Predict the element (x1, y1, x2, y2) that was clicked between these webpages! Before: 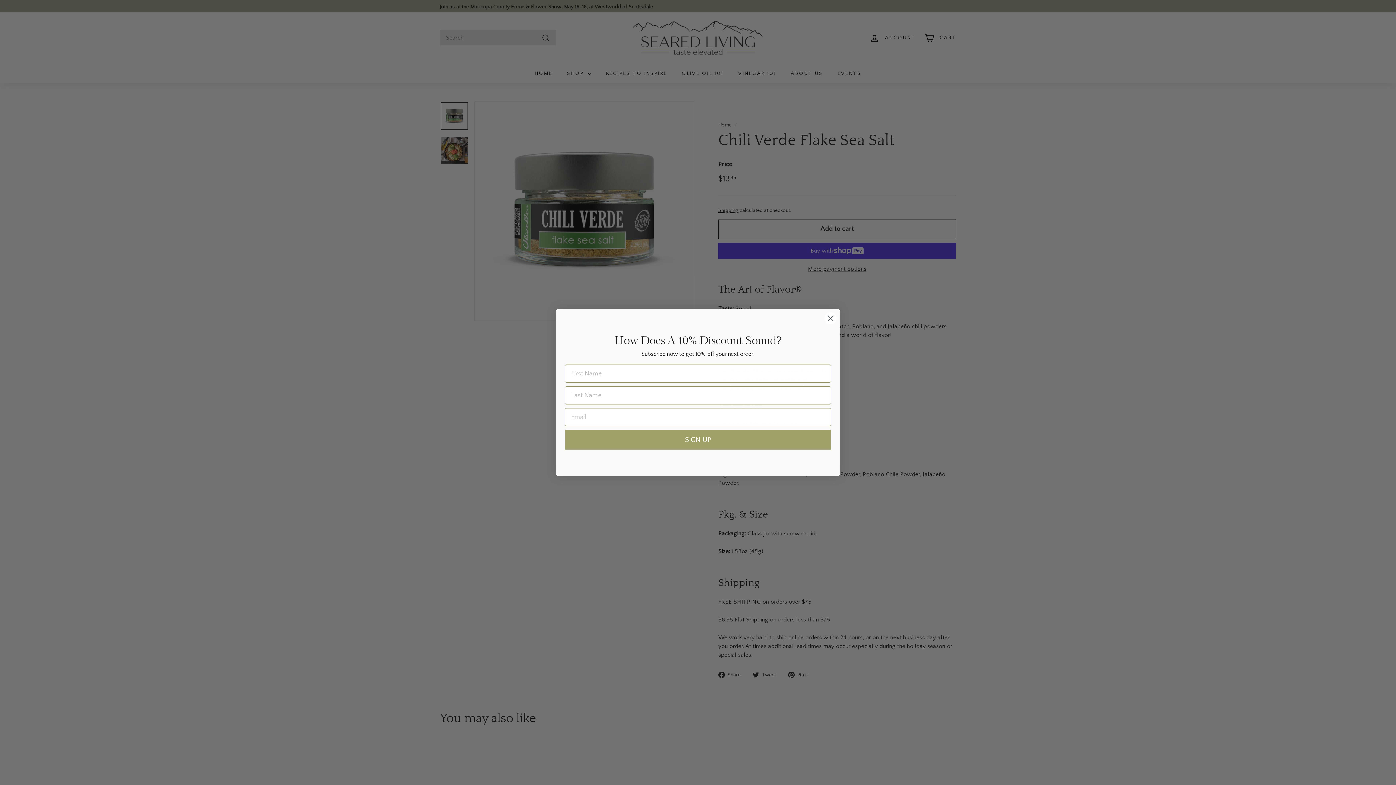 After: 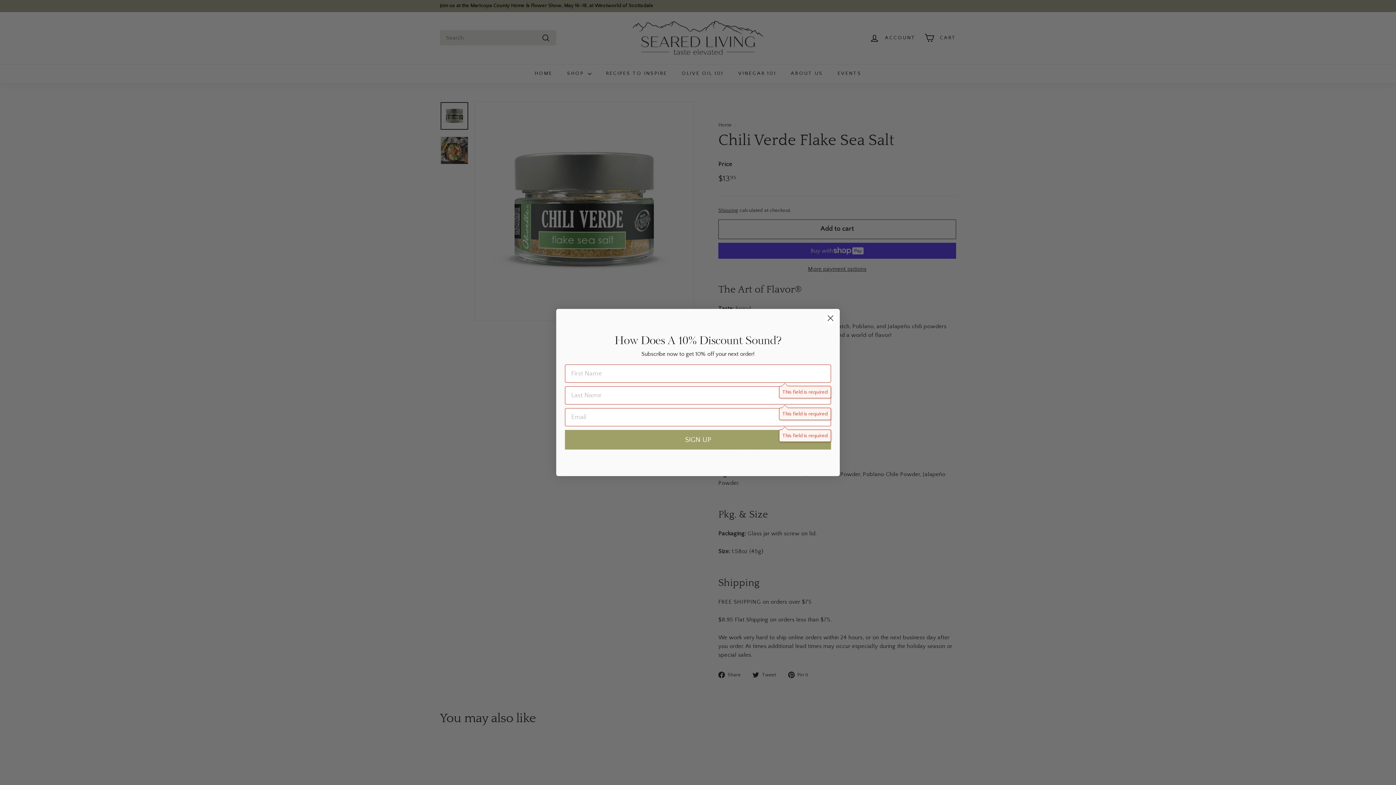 Action: bbox: (565, 430, 831, 449) label: SIGN UP